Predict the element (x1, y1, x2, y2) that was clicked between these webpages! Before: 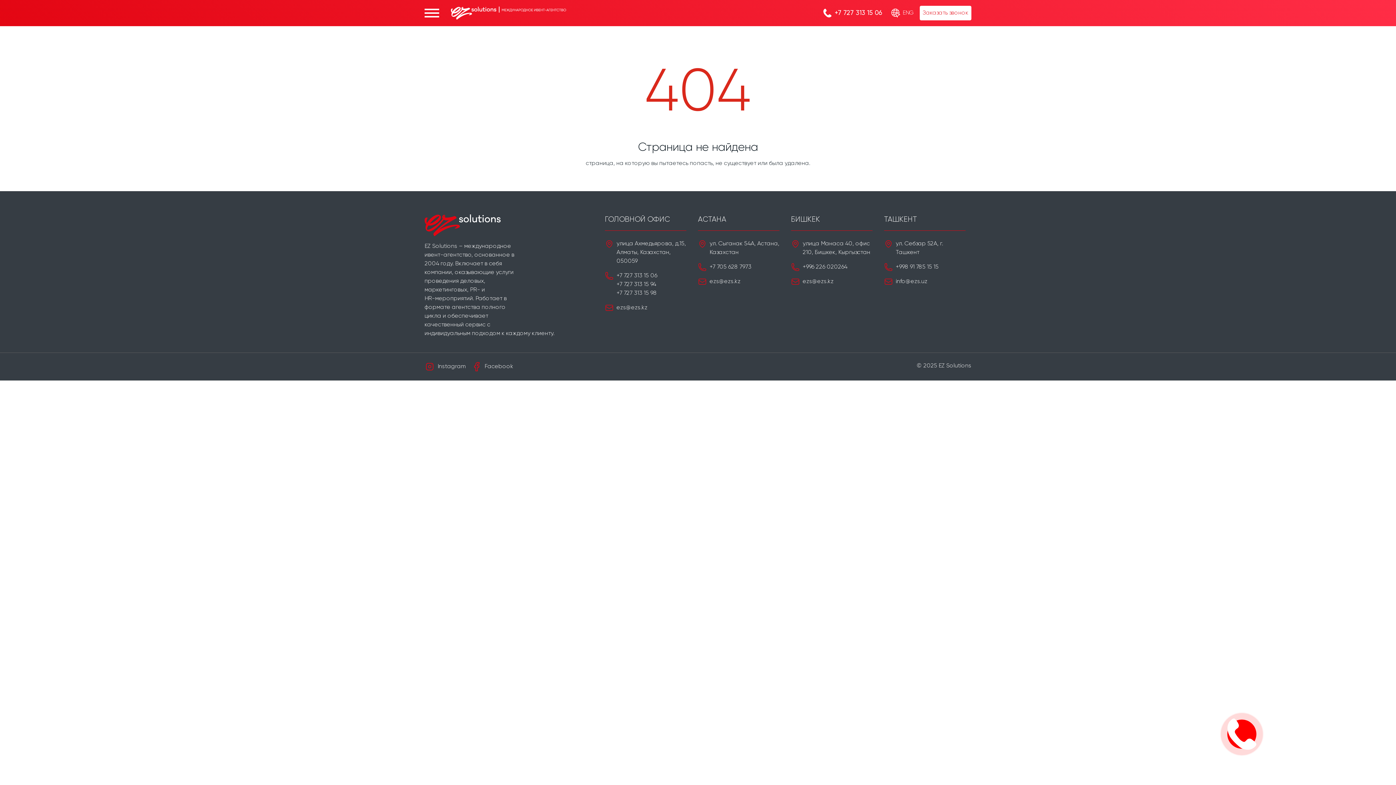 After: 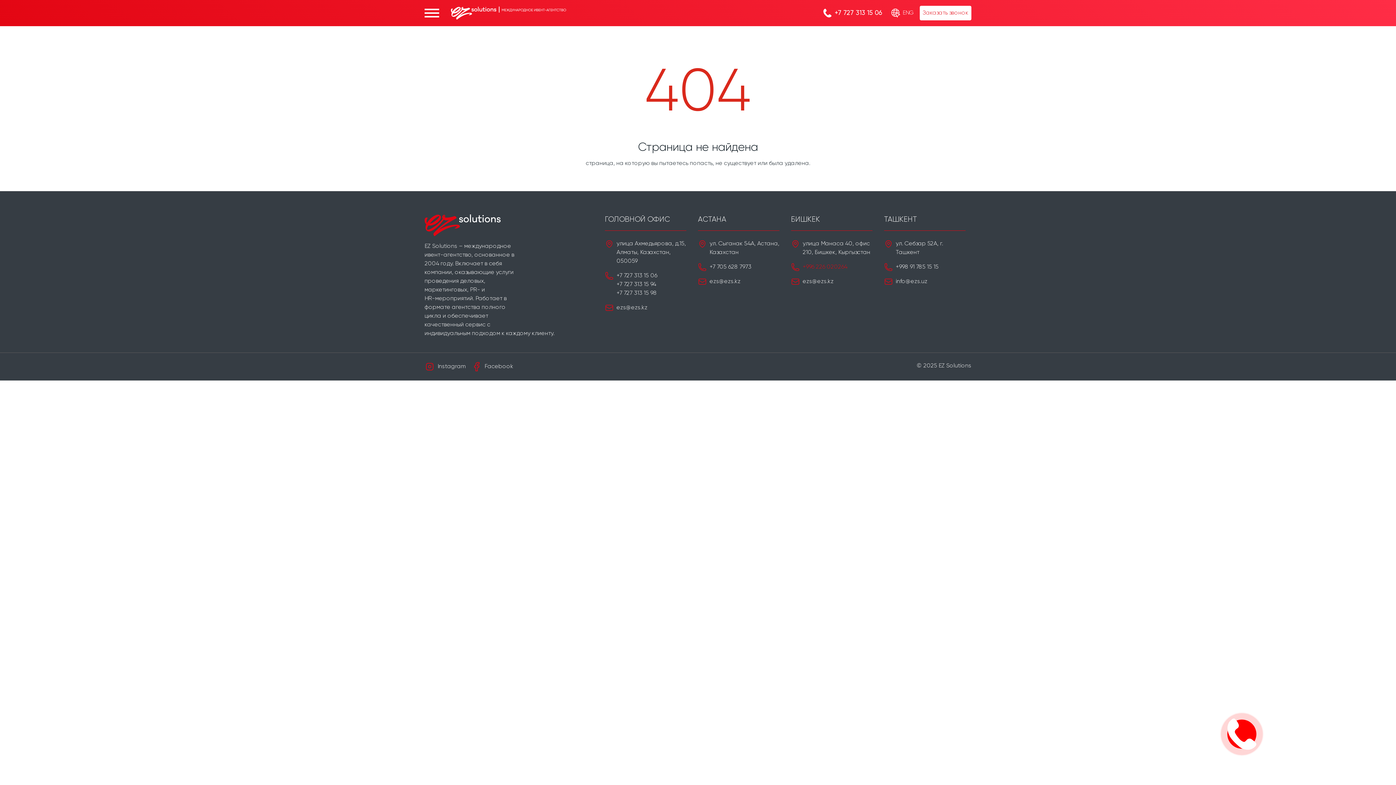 Action: label: +996 226 020264 bbox: (802, 262, 847, 271)